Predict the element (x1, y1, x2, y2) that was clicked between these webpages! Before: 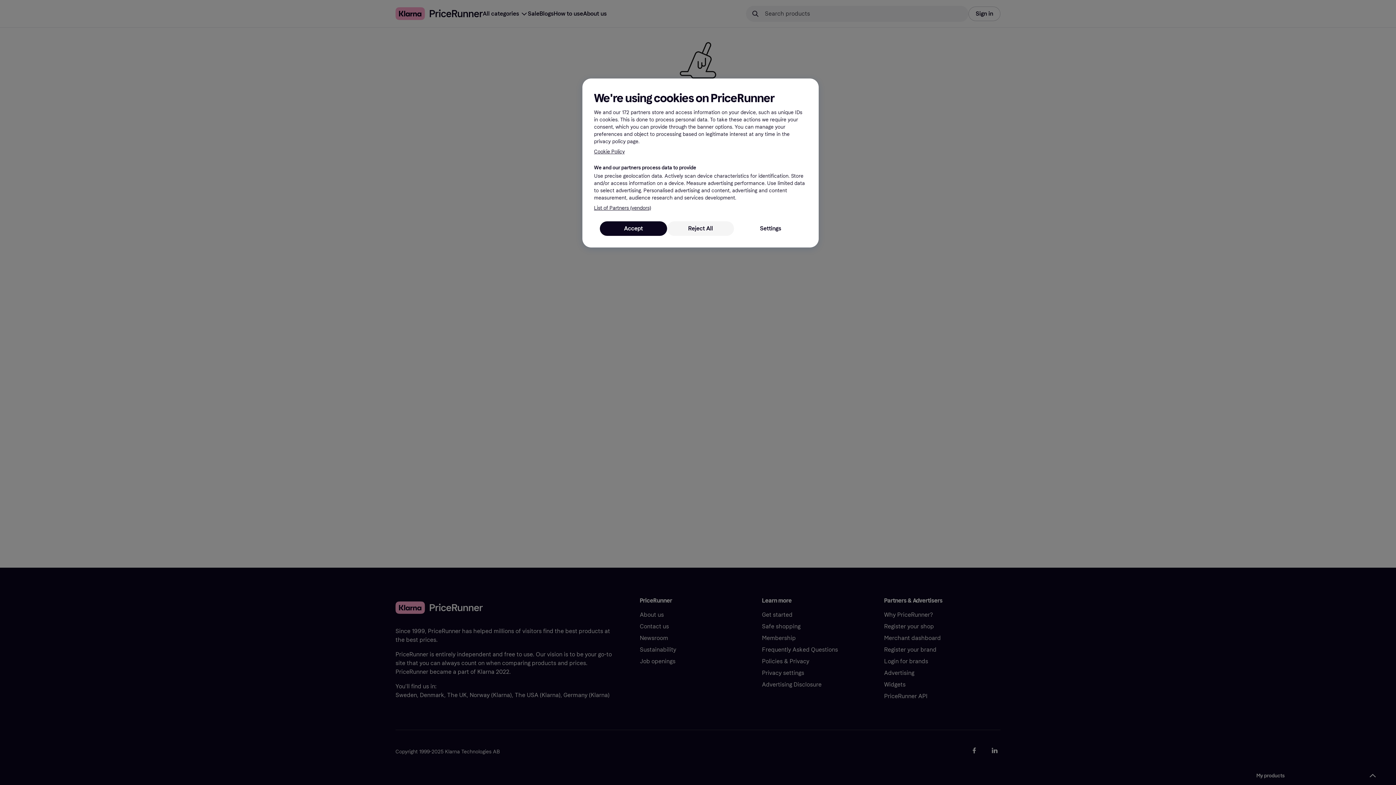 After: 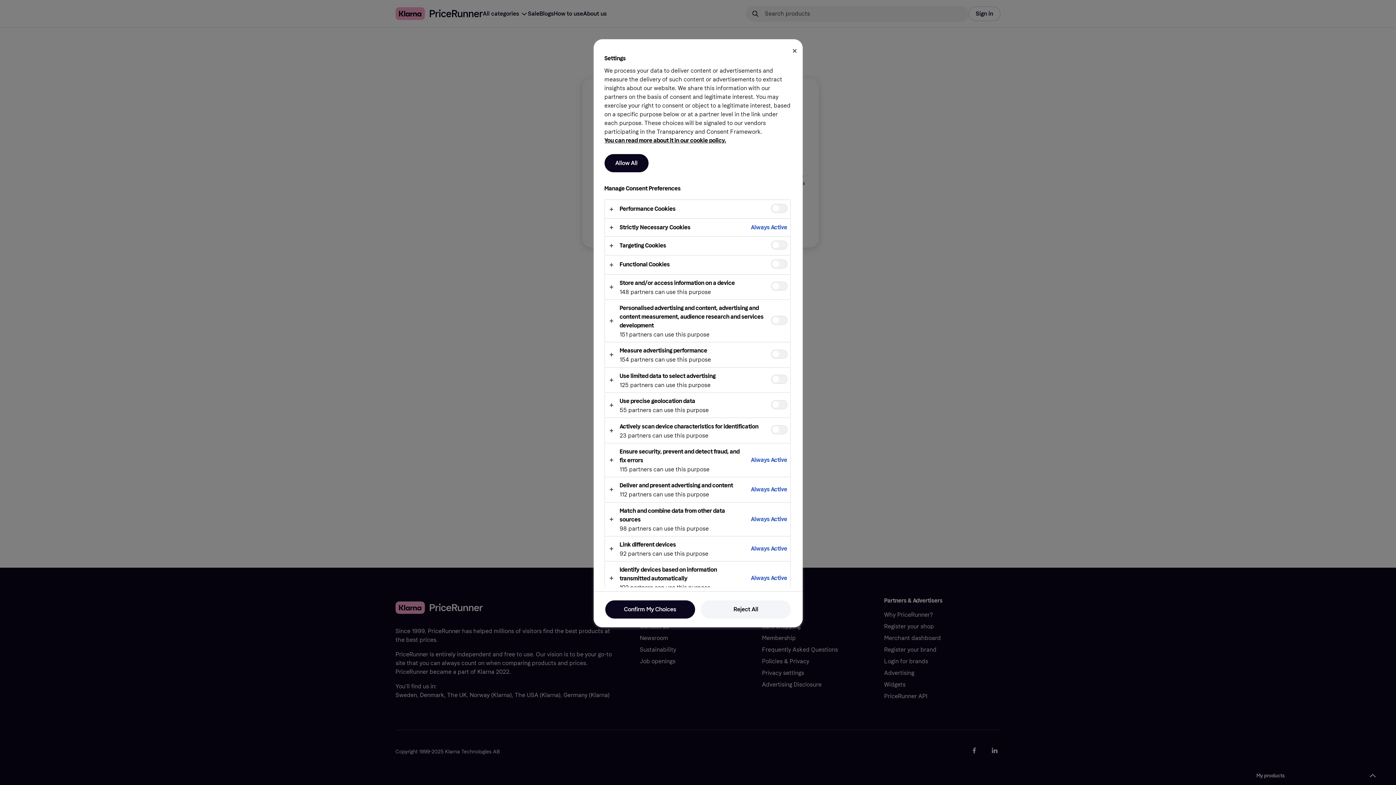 Action: bbox: (734, 221, 807, 236) label: Settings